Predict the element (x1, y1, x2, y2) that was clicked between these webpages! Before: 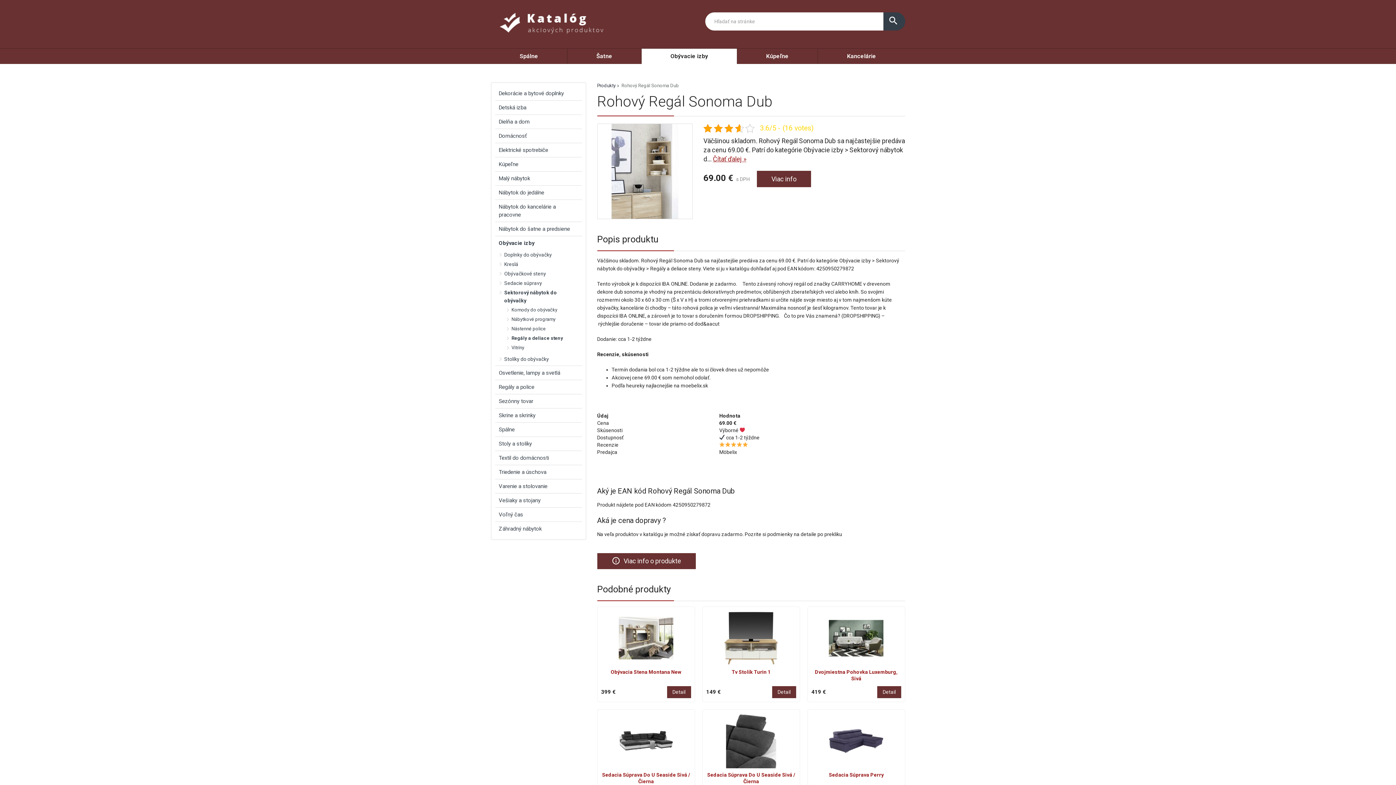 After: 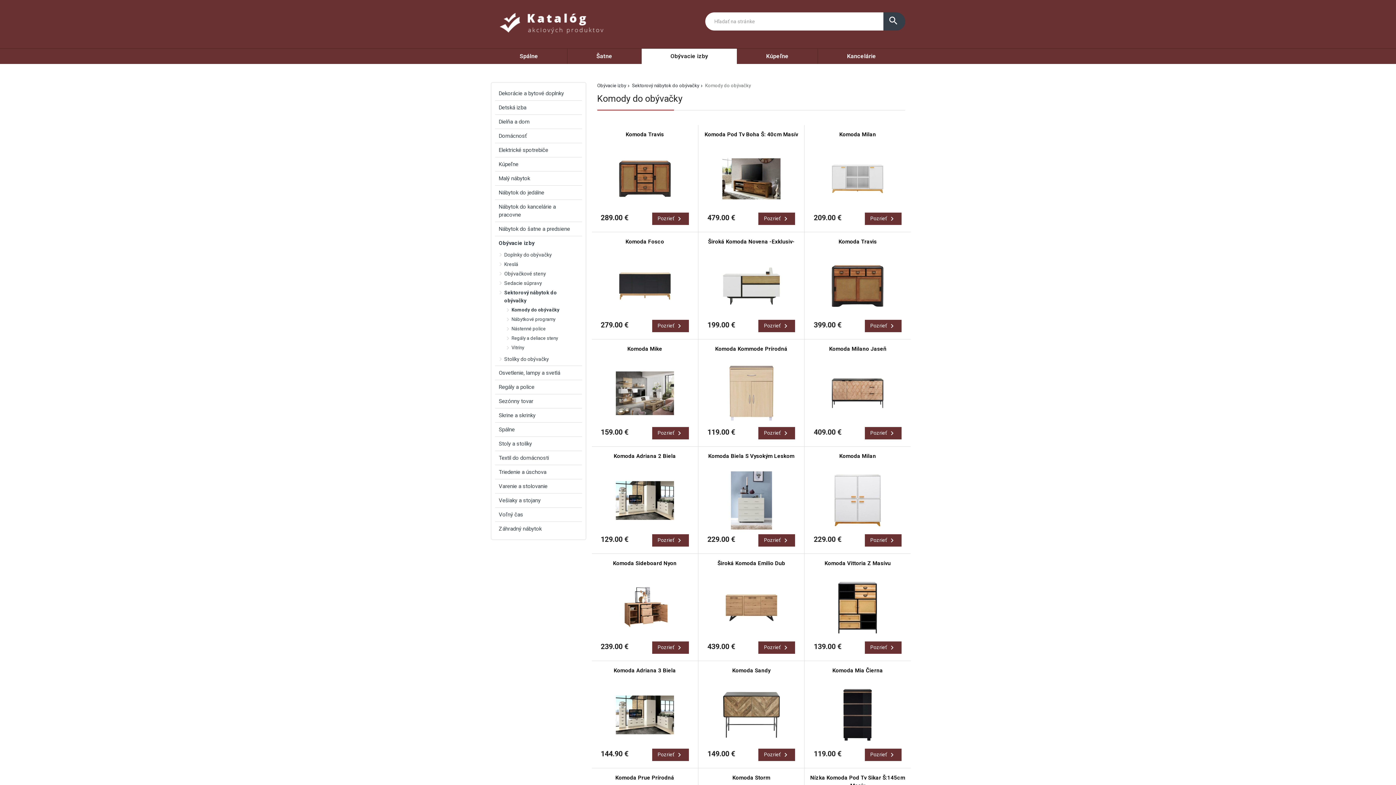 Action: bbox: (509, 305, 582, 315) label: Komody do obývačky